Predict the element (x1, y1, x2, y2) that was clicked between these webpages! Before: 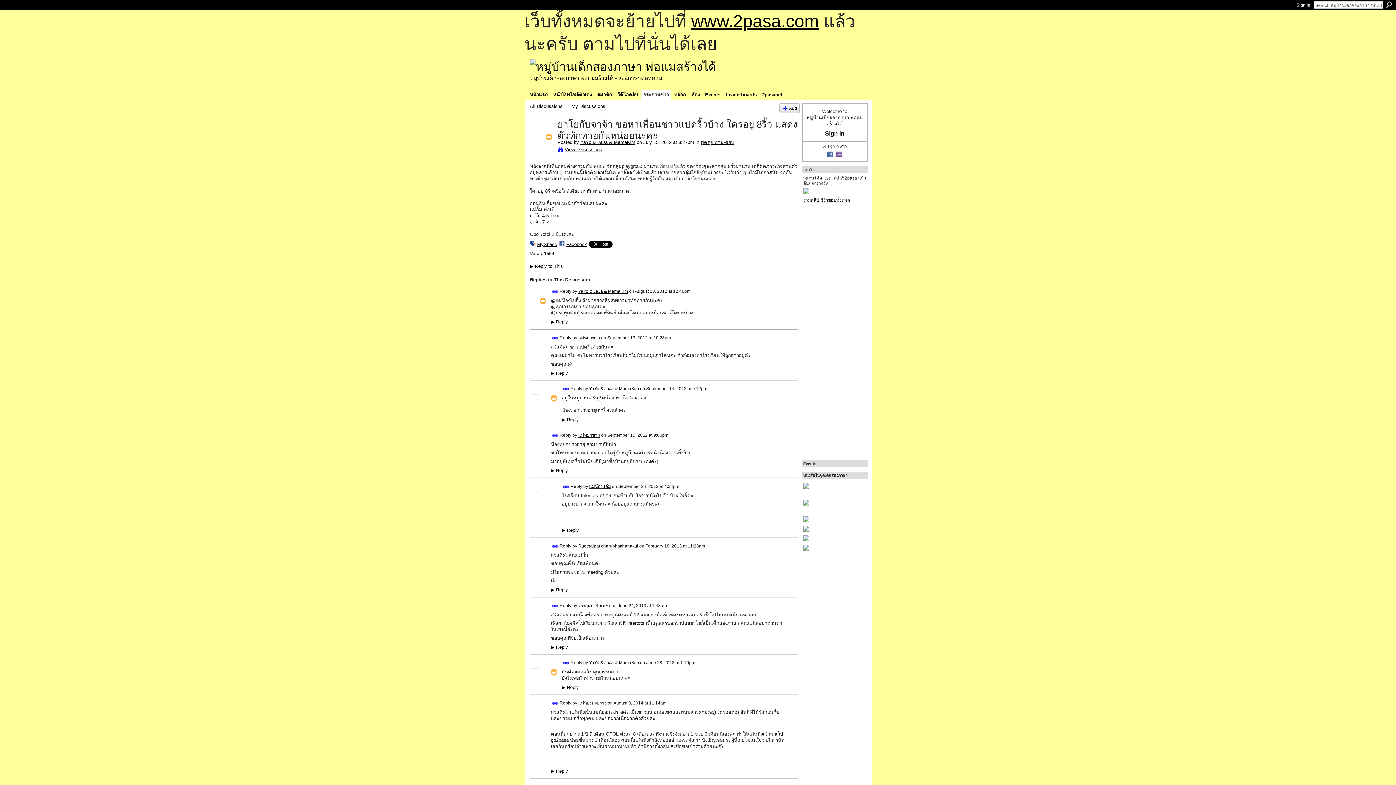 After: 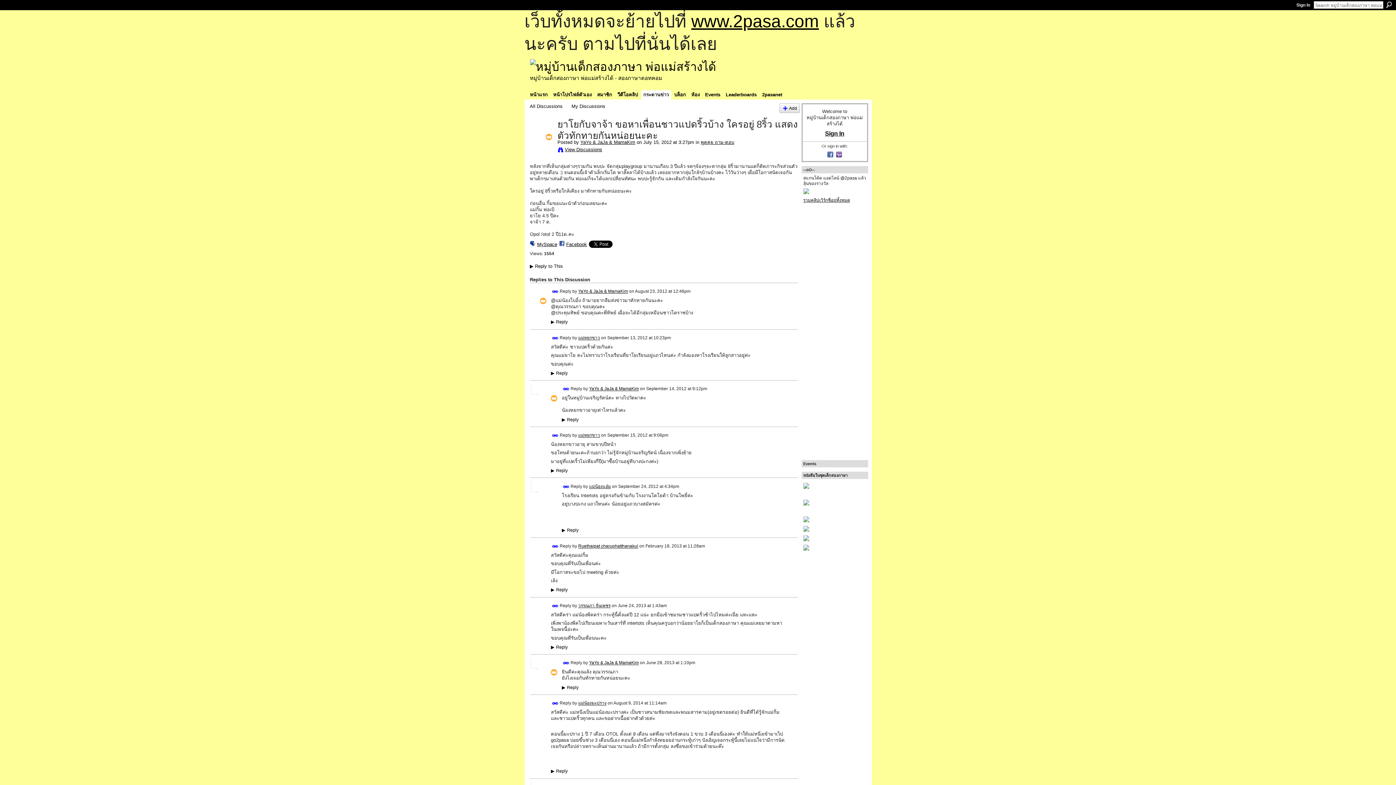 Action: bbox: (803, 535, 866, 541)